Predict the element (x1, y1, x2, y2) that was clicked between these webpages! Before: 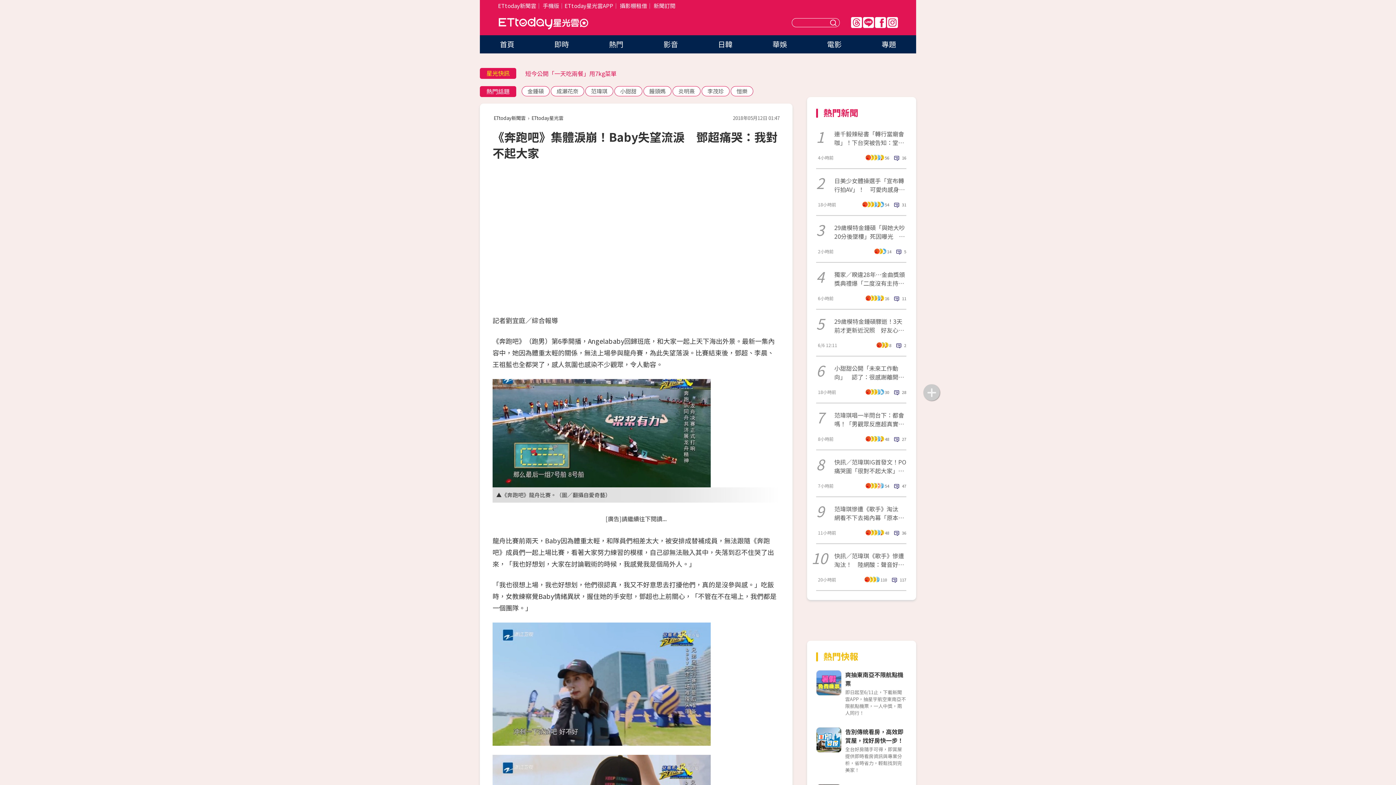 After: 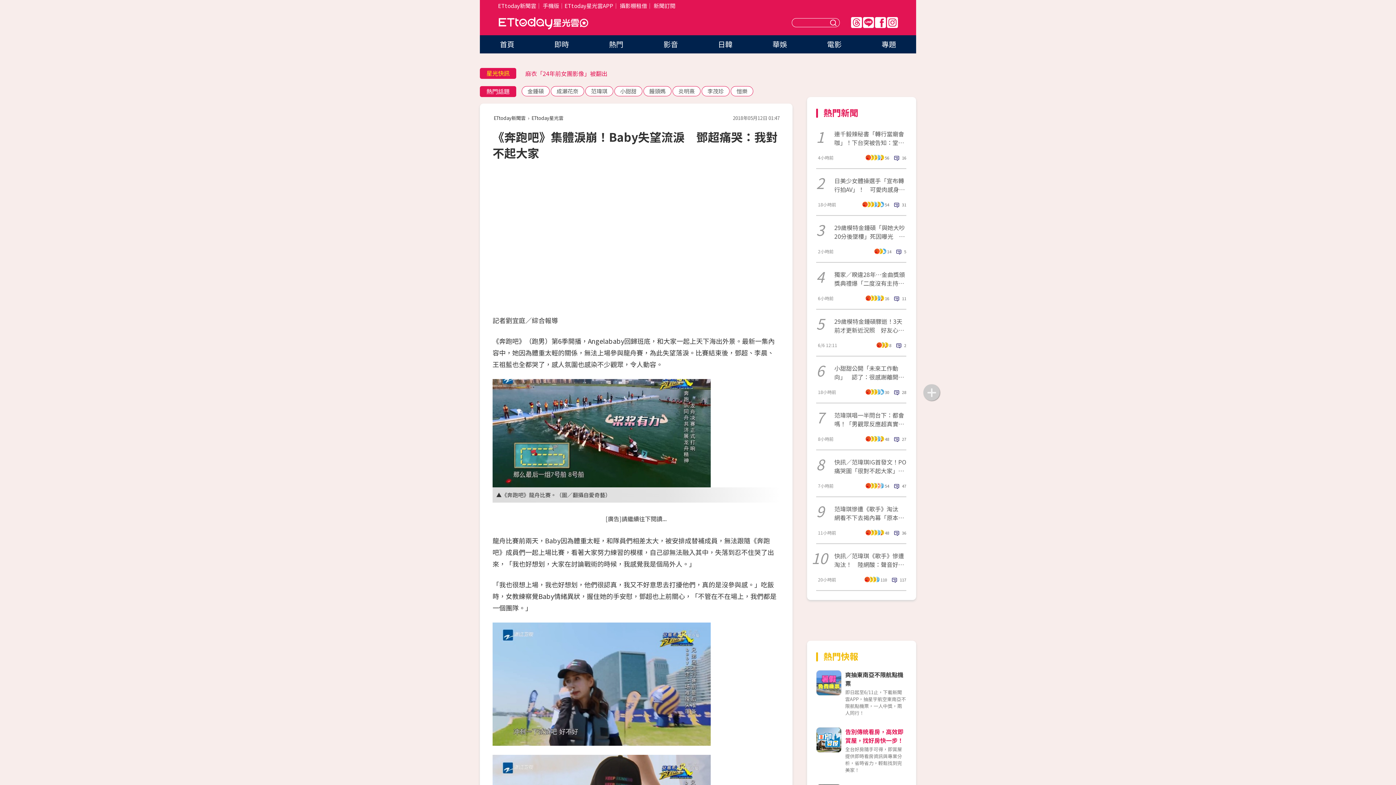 Action: bbox: (845, 727, 903, 745) label: 告別傳統看房，高效即賞屋，找好房快一步！